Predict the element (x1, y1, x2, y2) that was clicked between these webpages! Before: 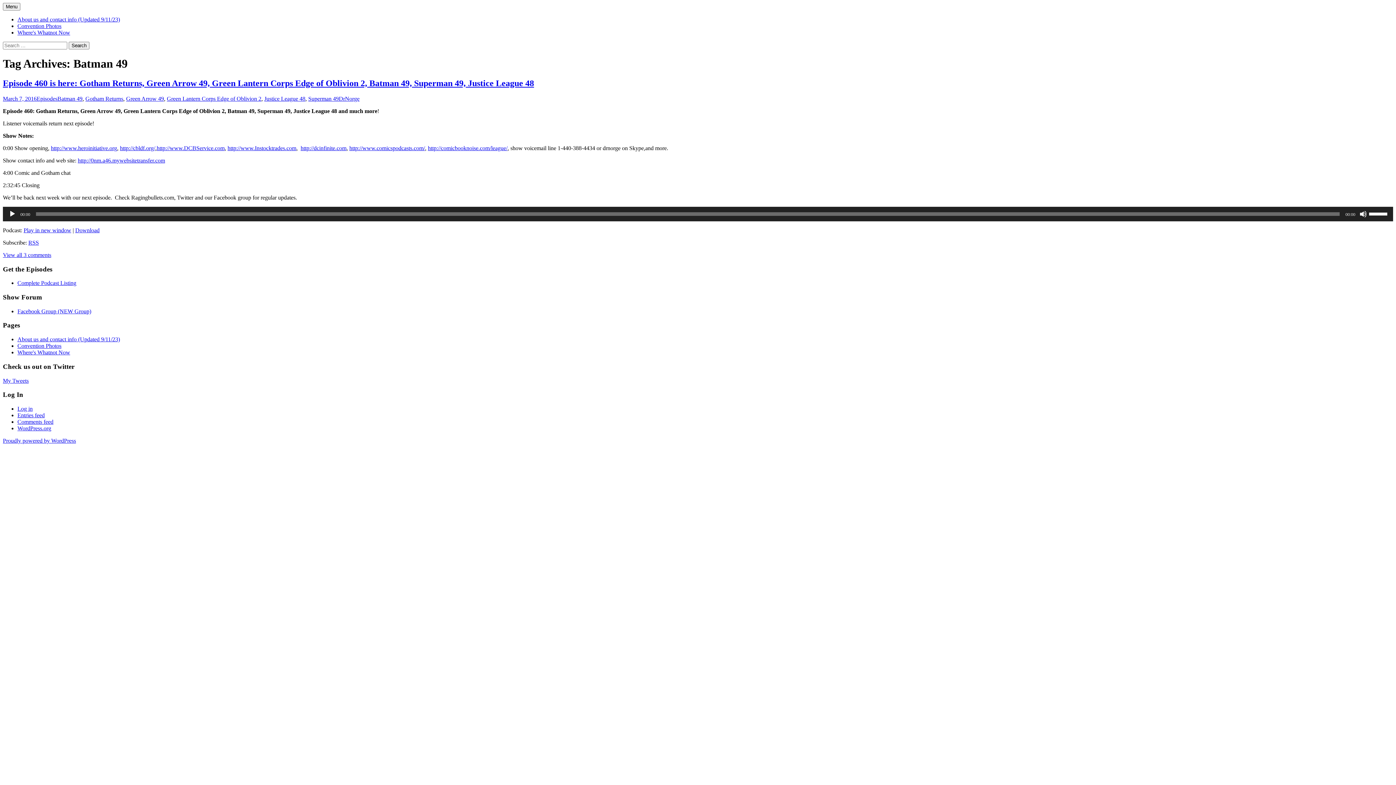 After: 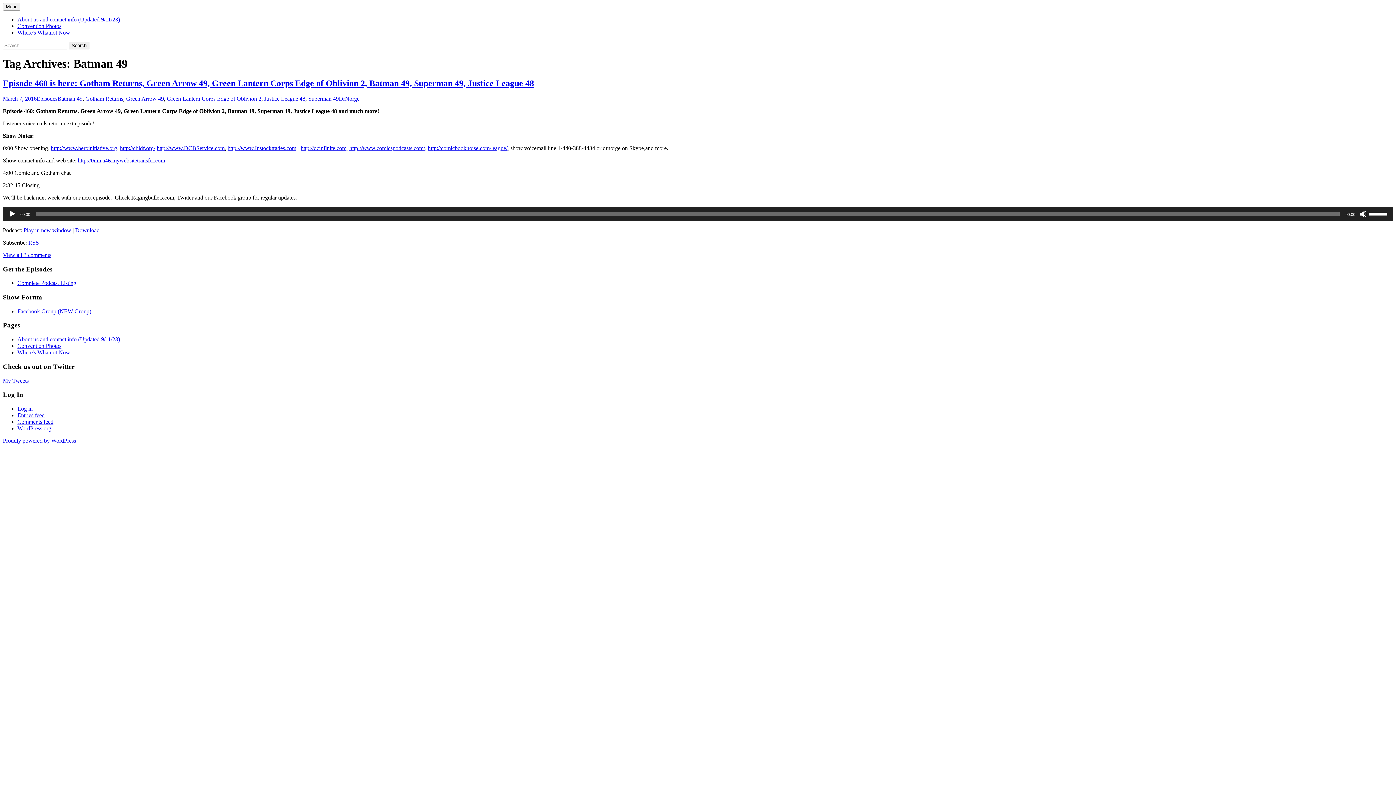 Action: label: RSS bbox: (28, 239, 38, 245)